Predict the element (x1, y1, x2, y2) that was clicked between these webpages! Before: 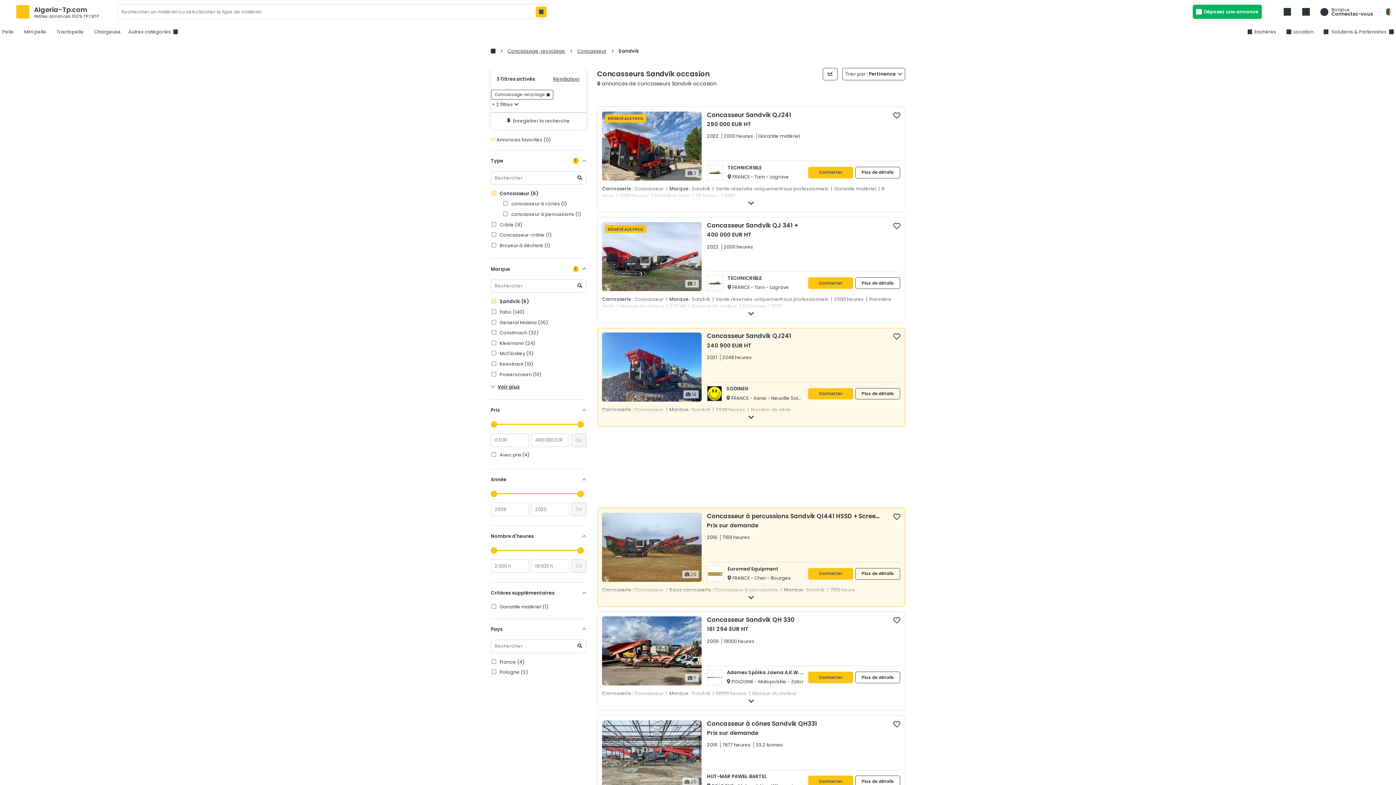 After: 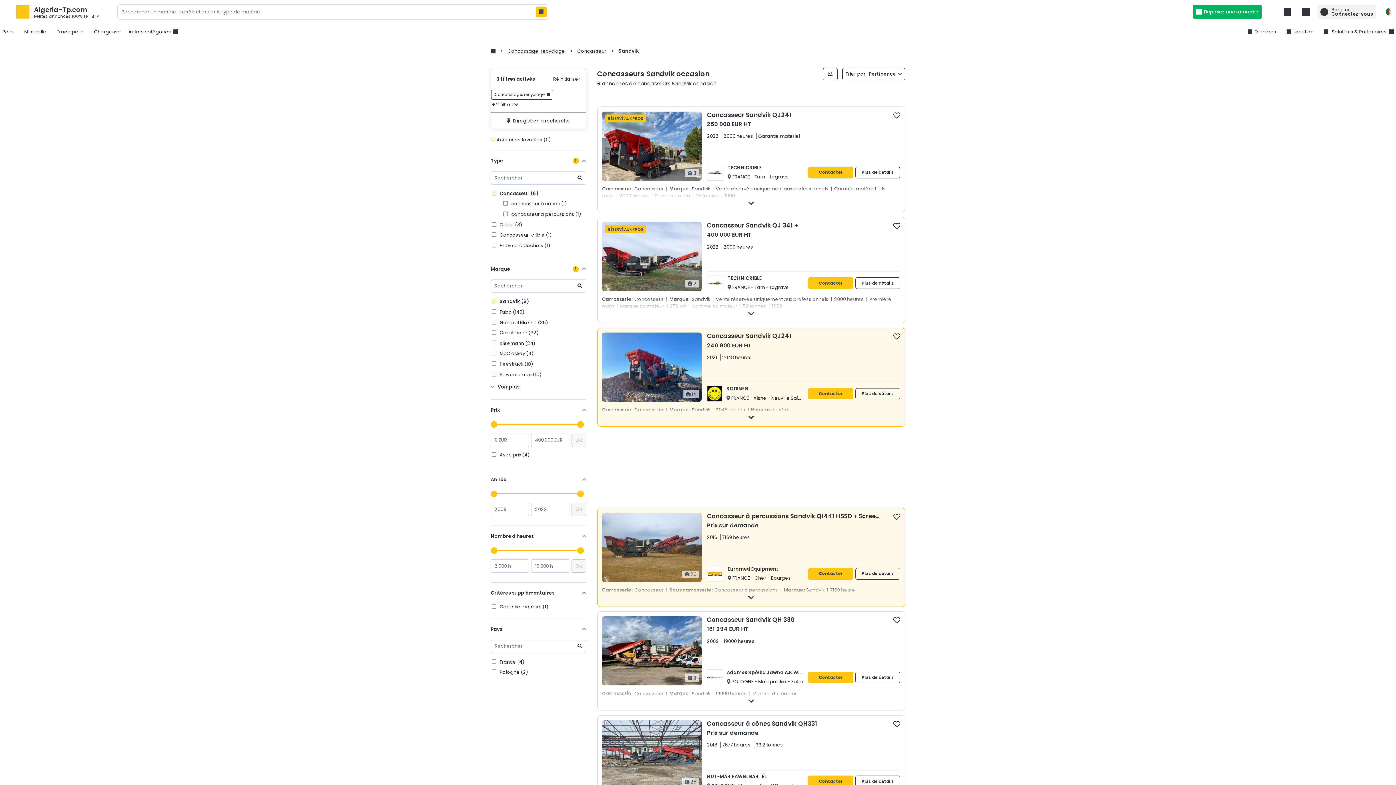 Action: label: connect bbox: (1317, 4, 1376, 19)